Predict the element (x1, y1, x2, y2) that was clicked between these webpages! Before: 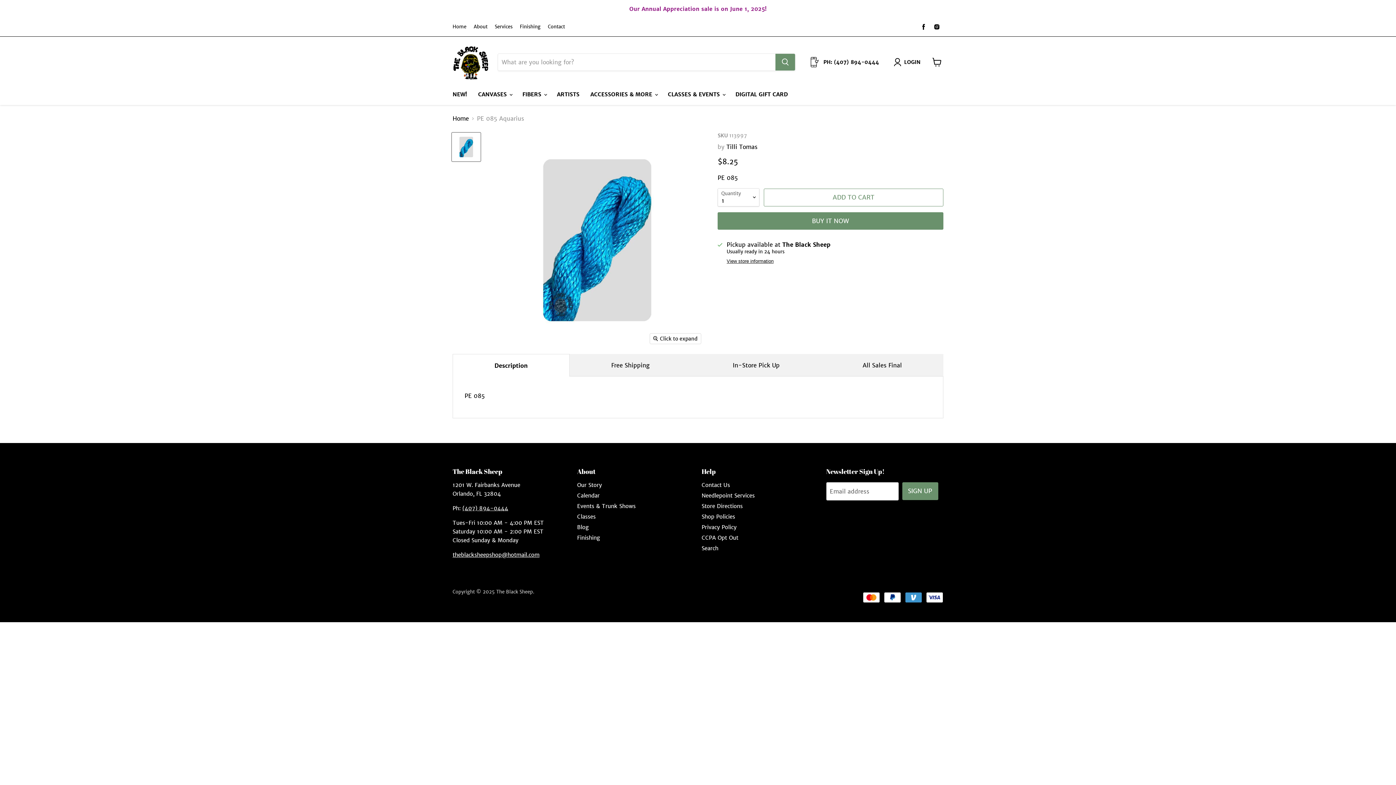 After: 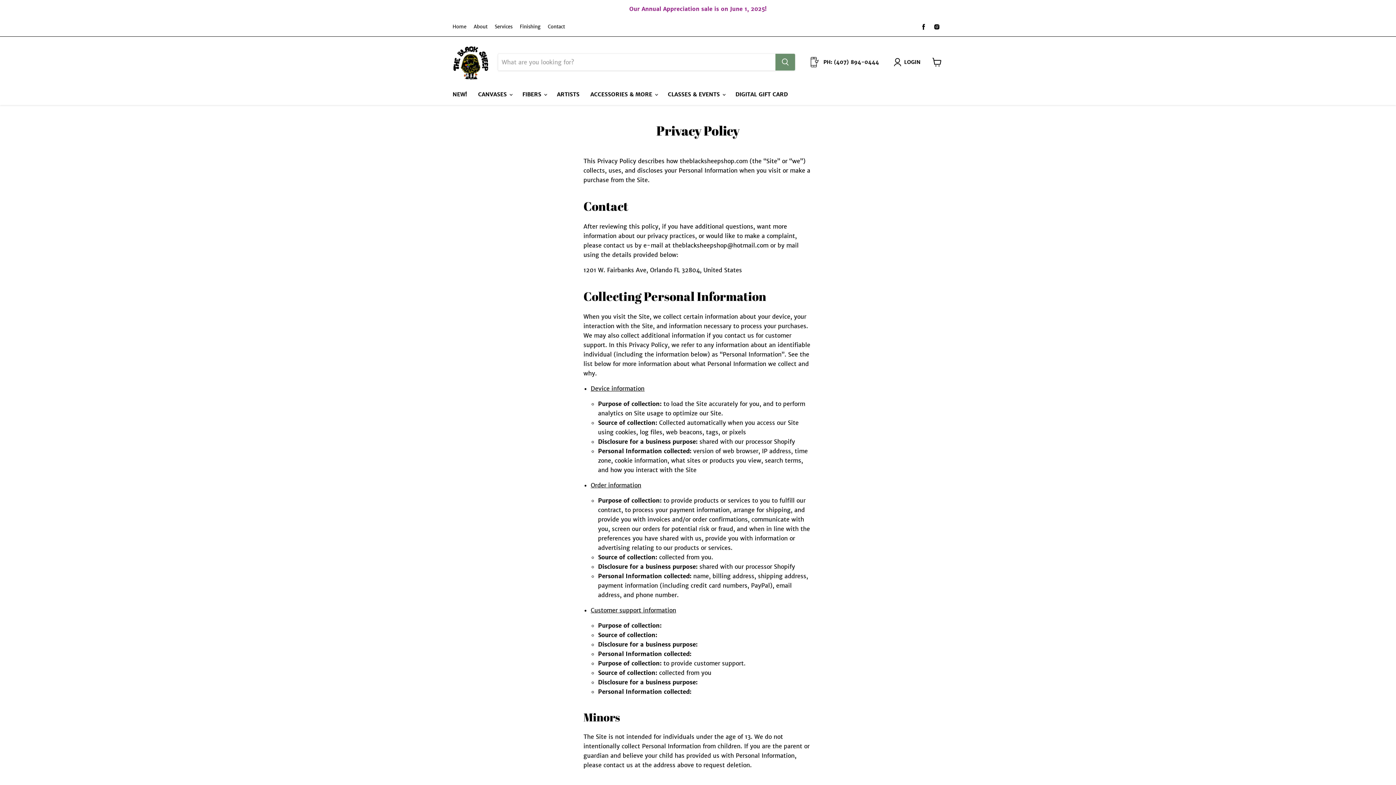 Action: bbox: (701, 524, 736, 531) label: Privacy Policy